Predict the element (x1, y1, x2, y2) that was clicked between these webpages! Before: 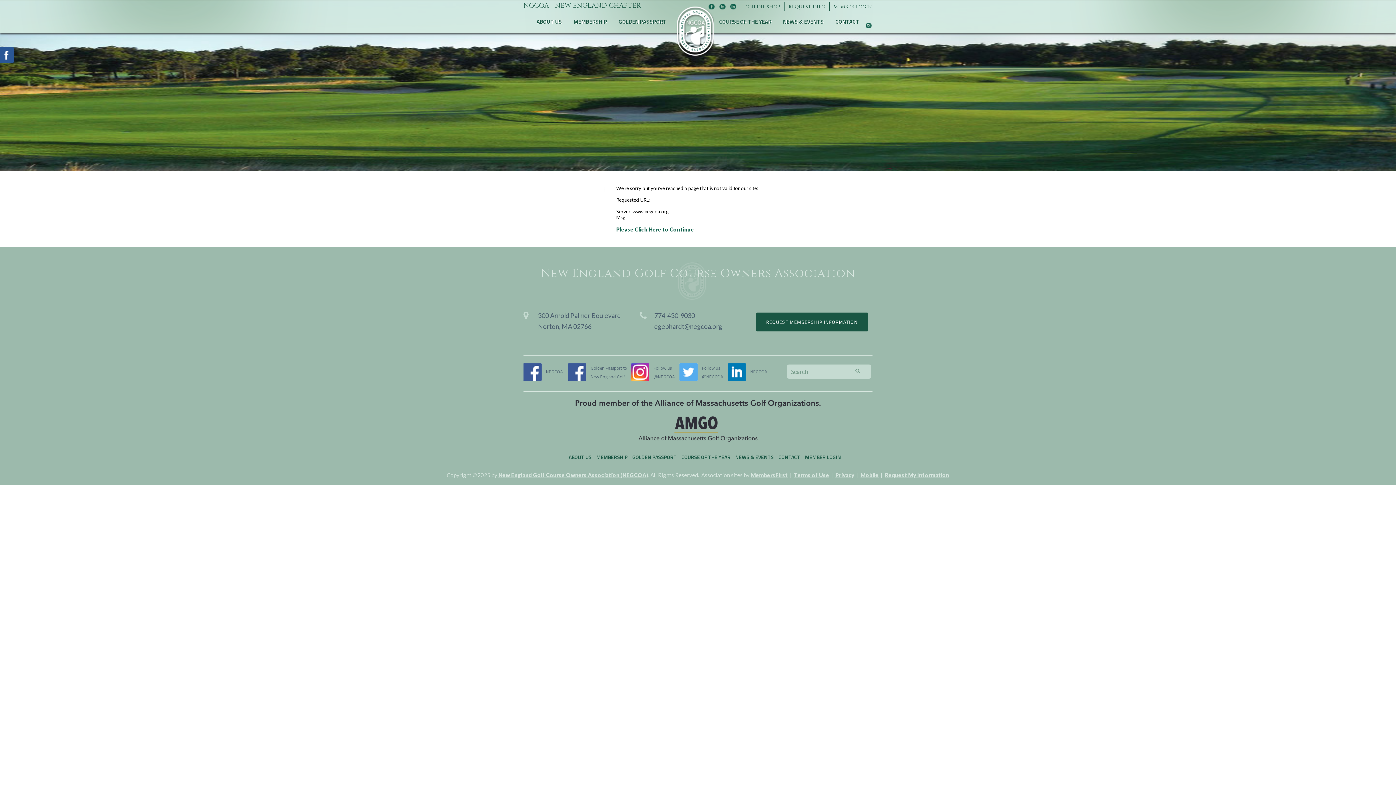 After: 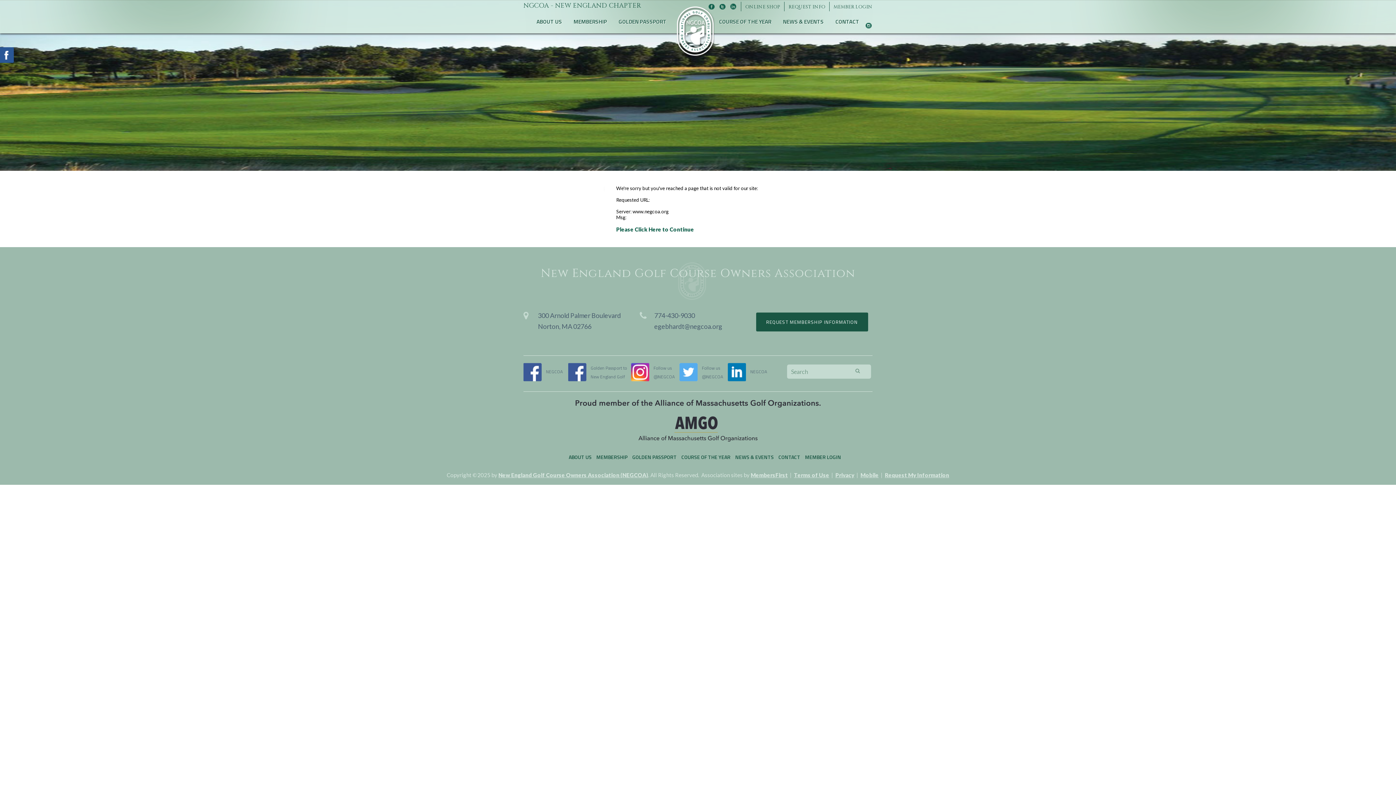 Action: label: MembersFirst bbox: (750, 472, 788, 478)